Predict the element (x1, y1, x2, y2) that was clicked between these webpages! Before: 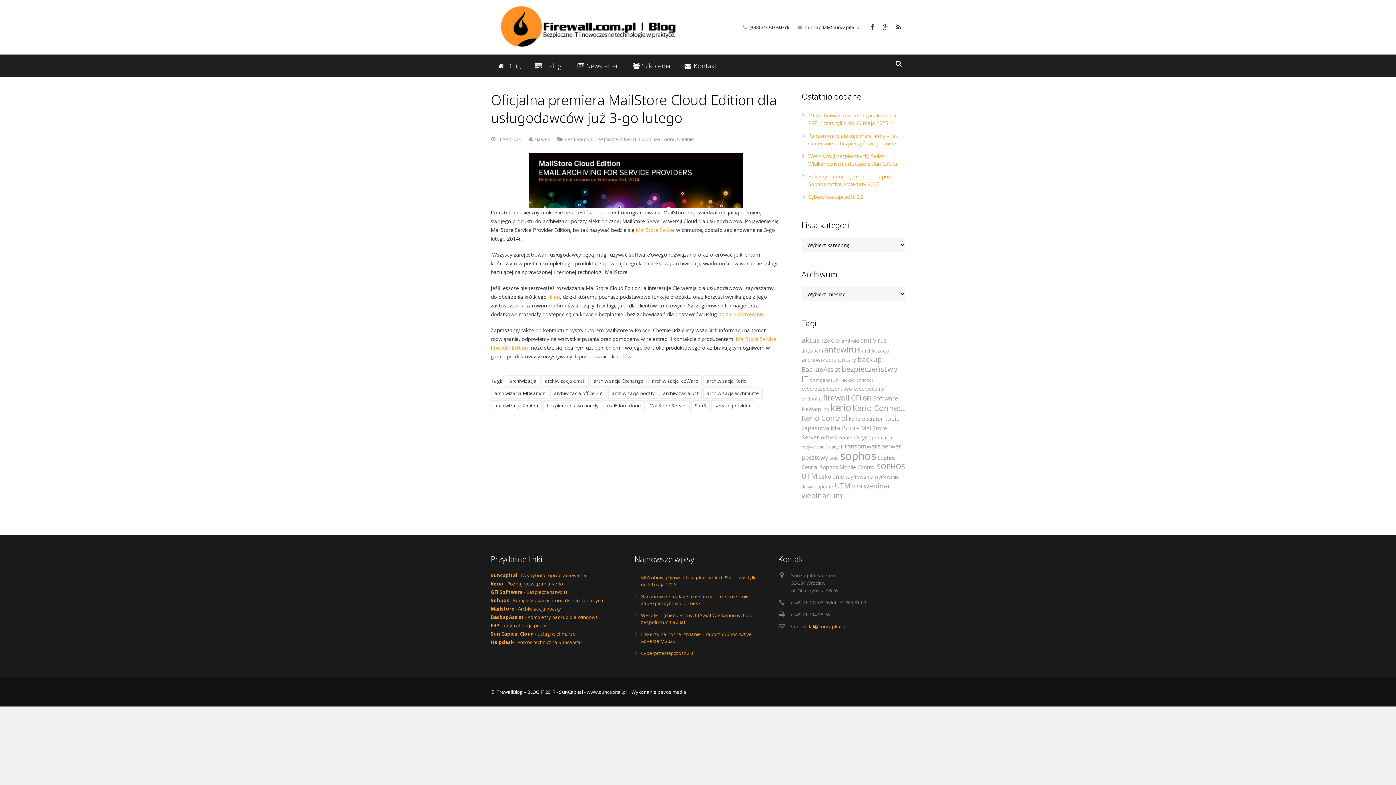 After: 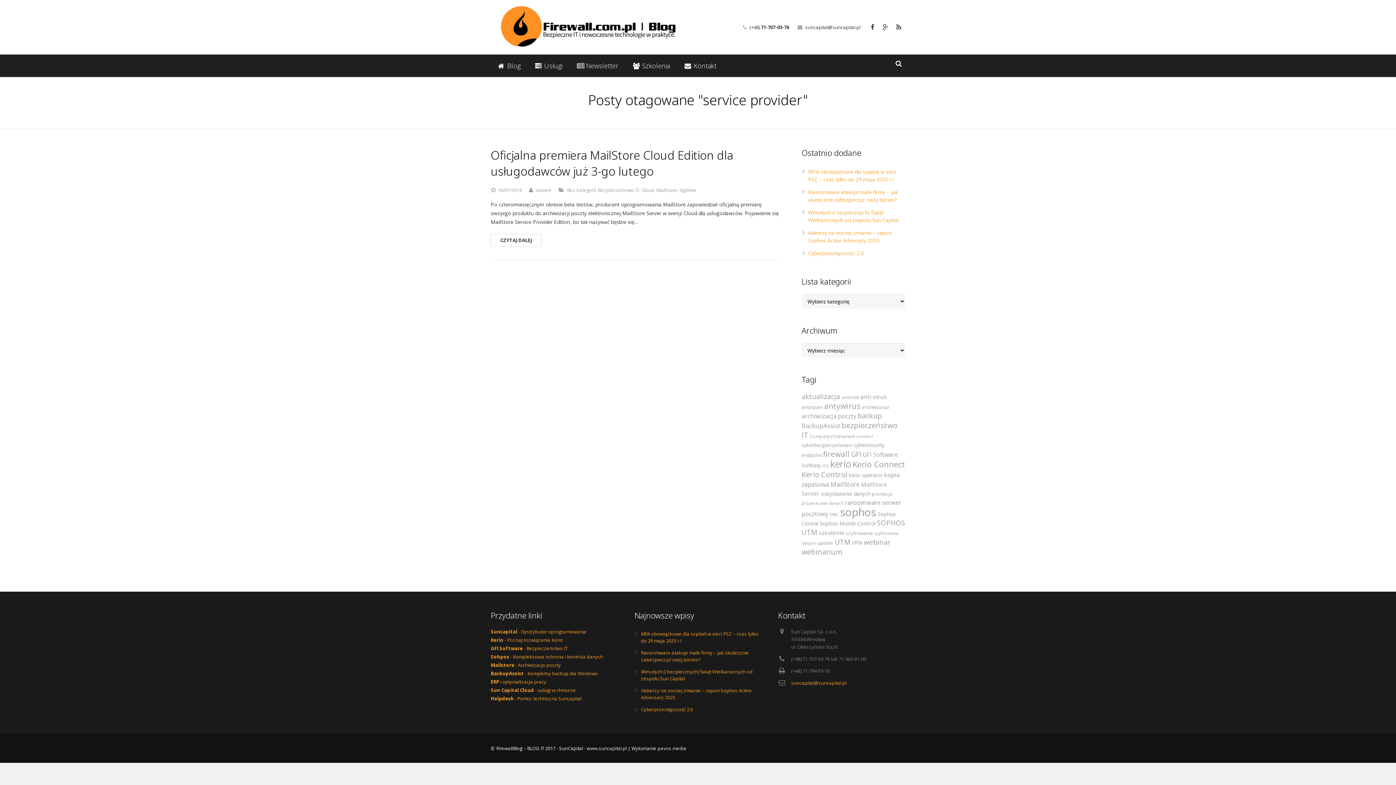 Action: label: service provider bbox: (711, 400, 754, 411)